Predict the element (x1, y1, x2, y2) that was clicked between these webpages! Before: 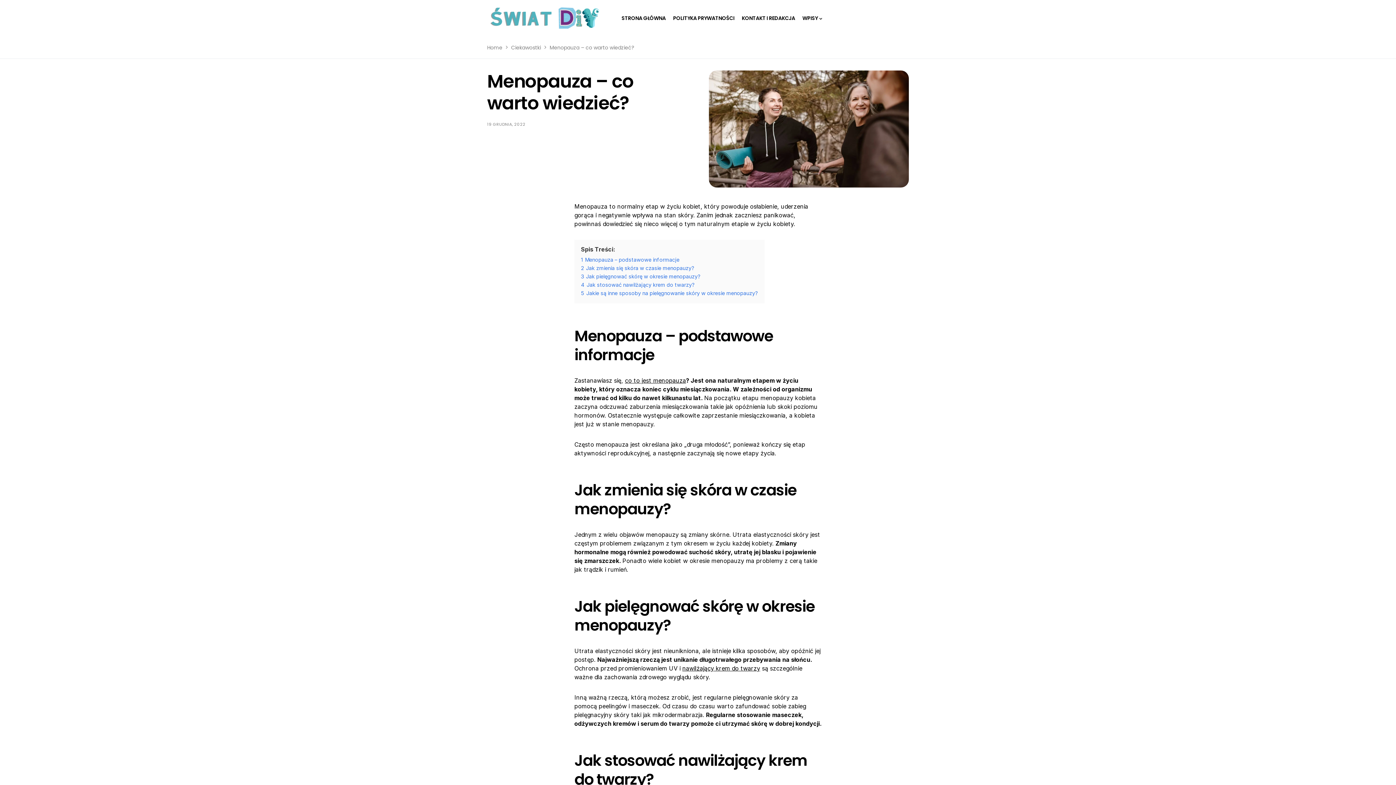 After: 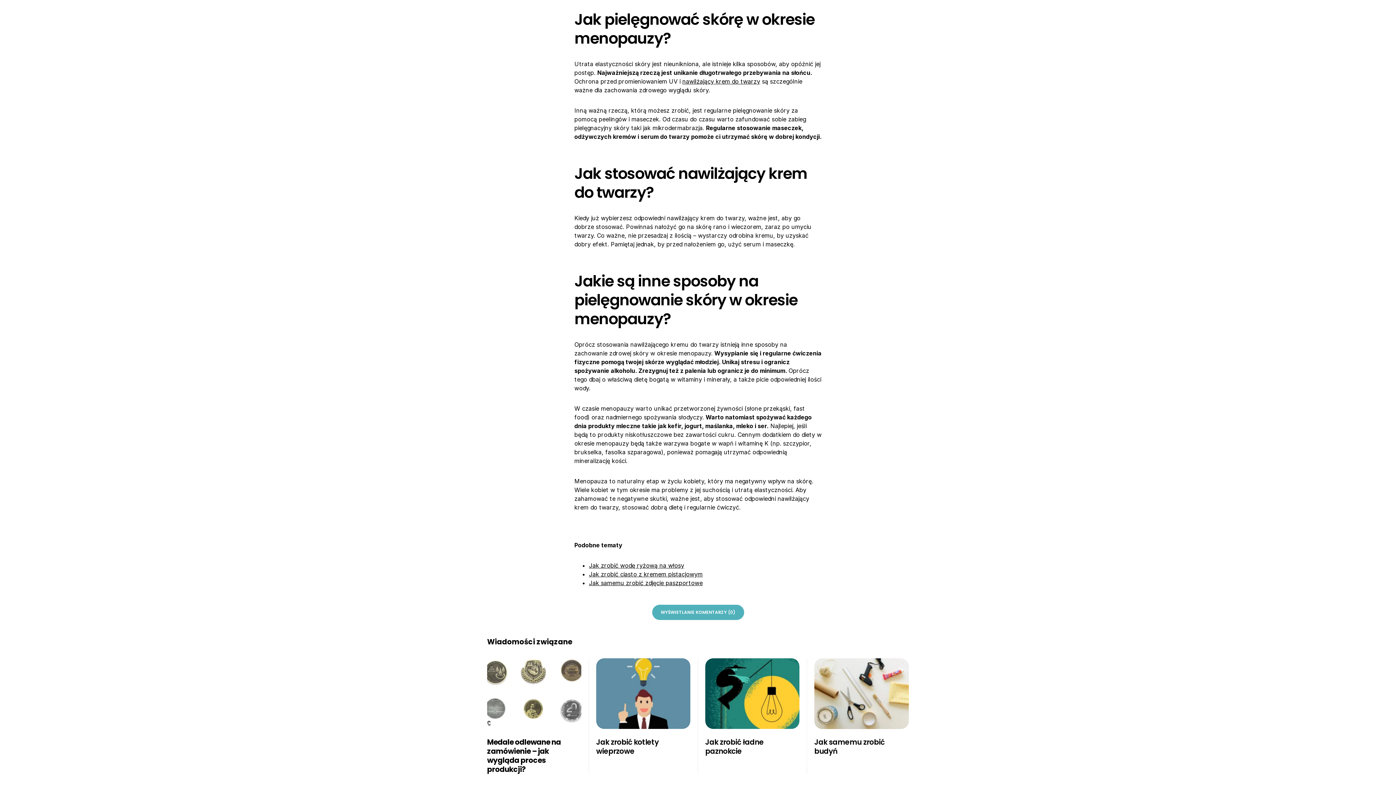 Action: bbox: (581, 273, 700, 279) label: 3 Jak pielęgnować skórę w okresie menopauzy?